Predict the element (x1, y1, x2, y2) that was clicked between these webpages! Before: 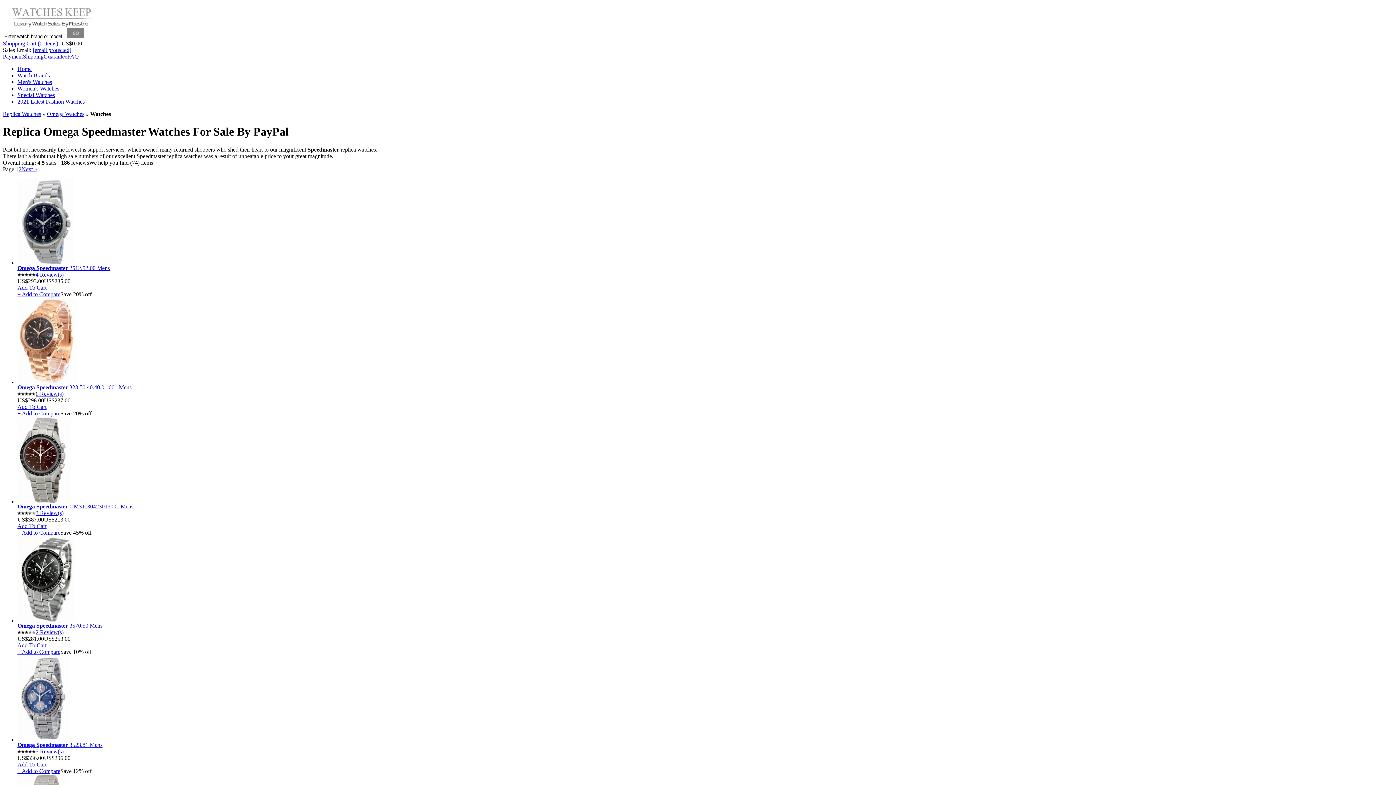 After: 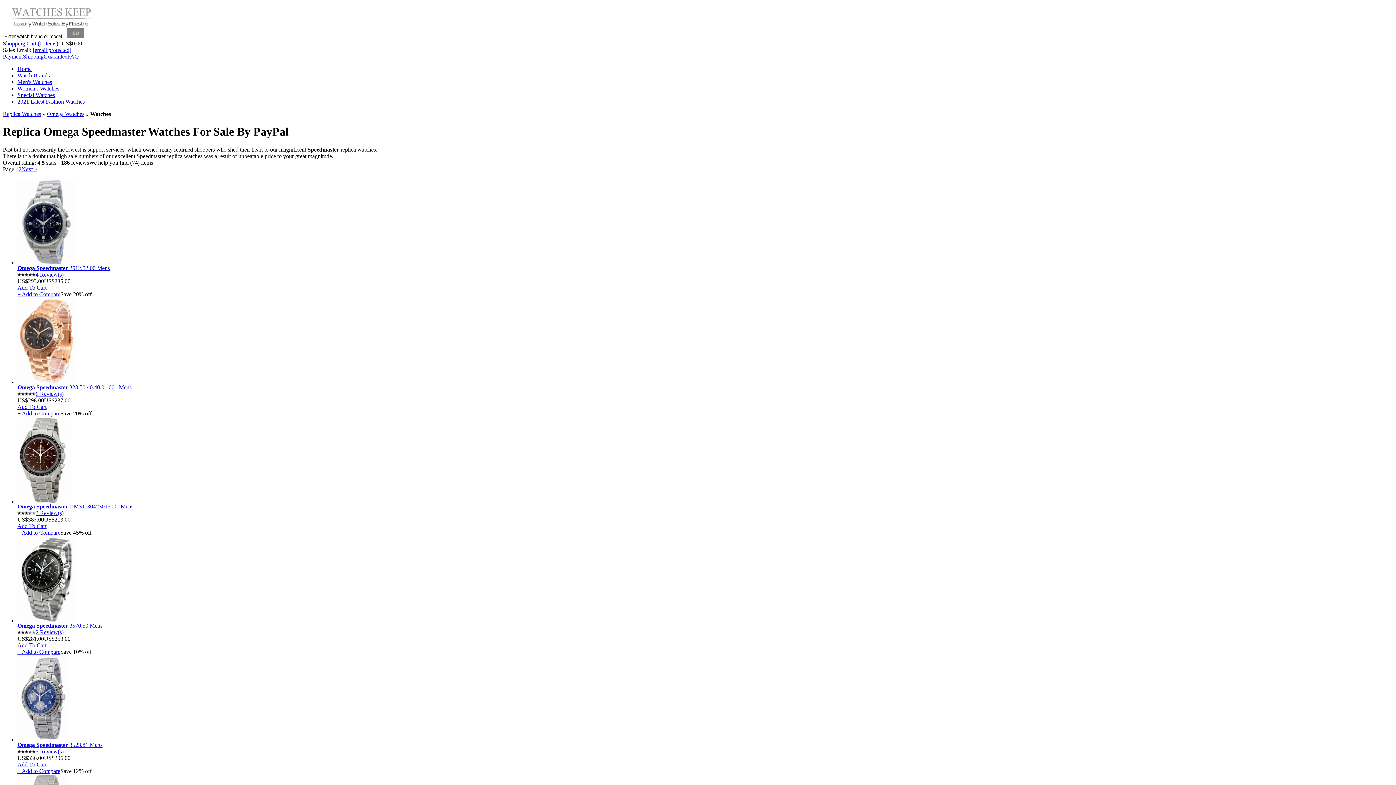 Action: label: Omega Speedmaster 3523.81 Mens bbox: (17, 742, 102, 748)